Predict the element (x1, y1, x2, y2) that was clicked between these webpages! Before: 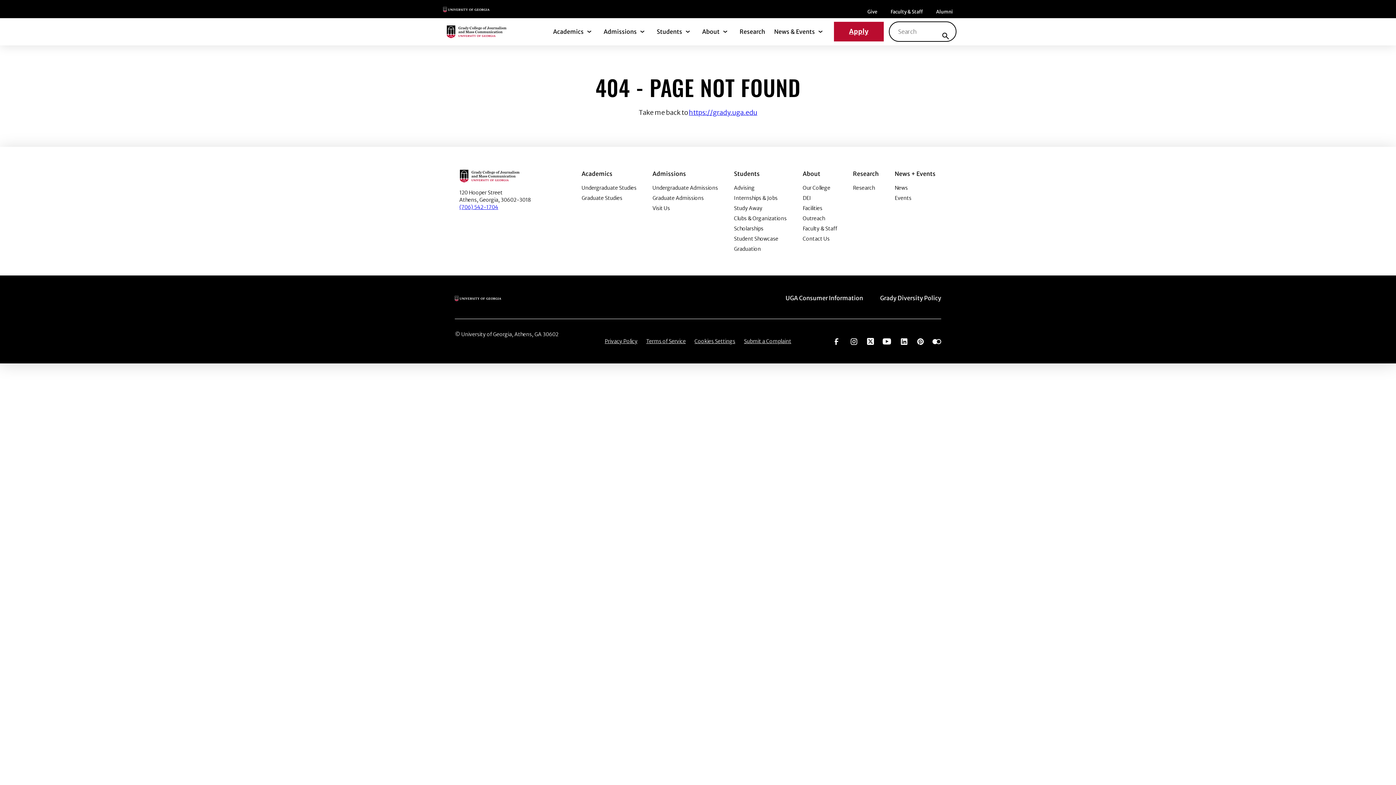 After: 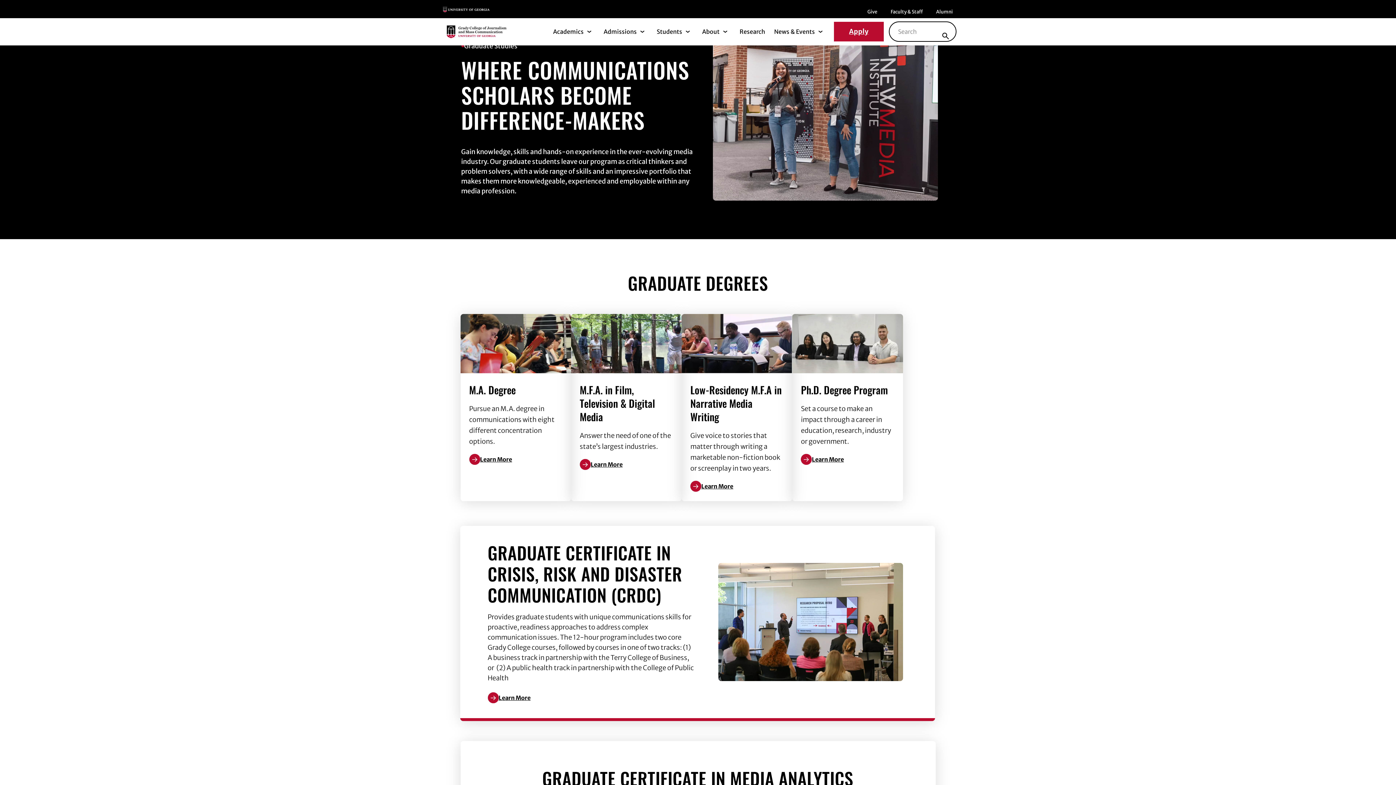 Action: label: Graduate Studies bbox: (581, 194, 636, 201)